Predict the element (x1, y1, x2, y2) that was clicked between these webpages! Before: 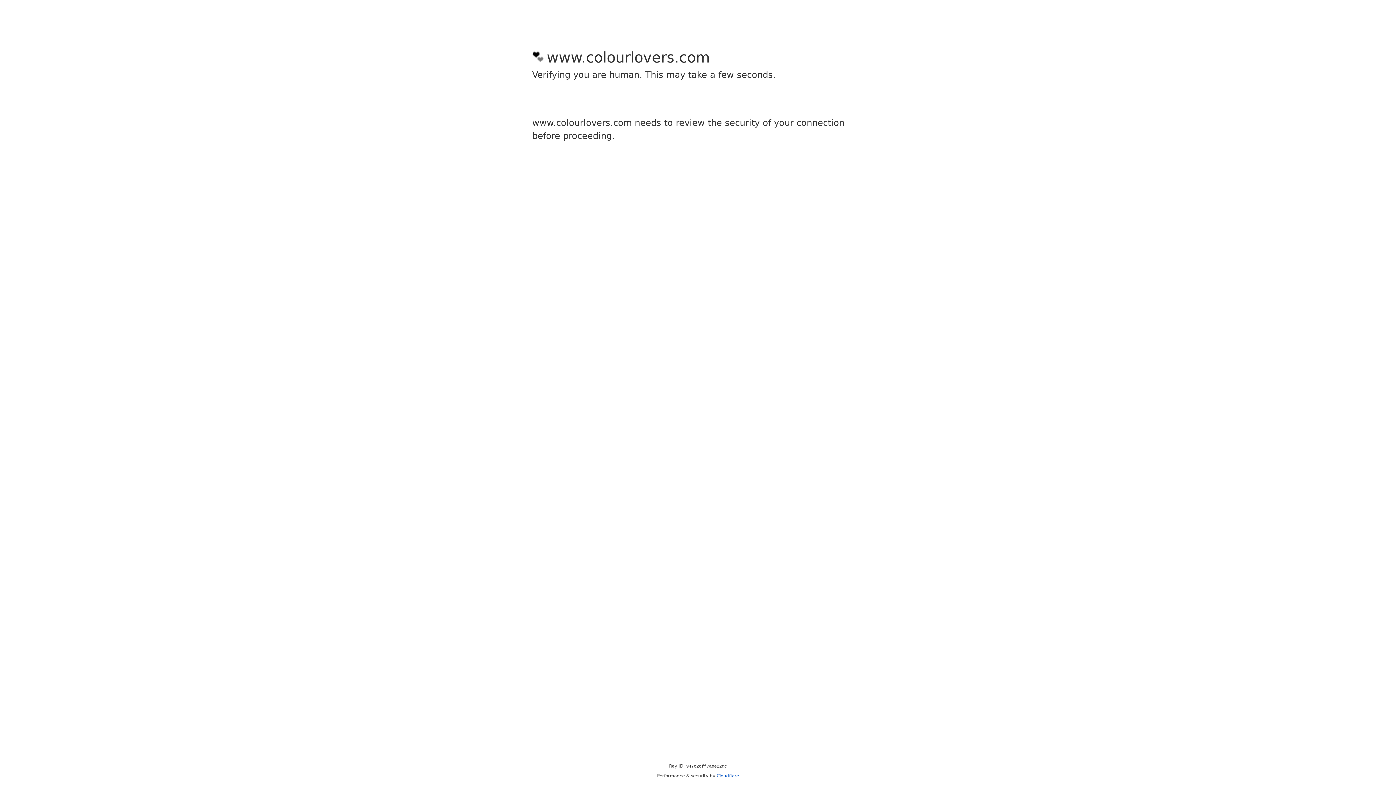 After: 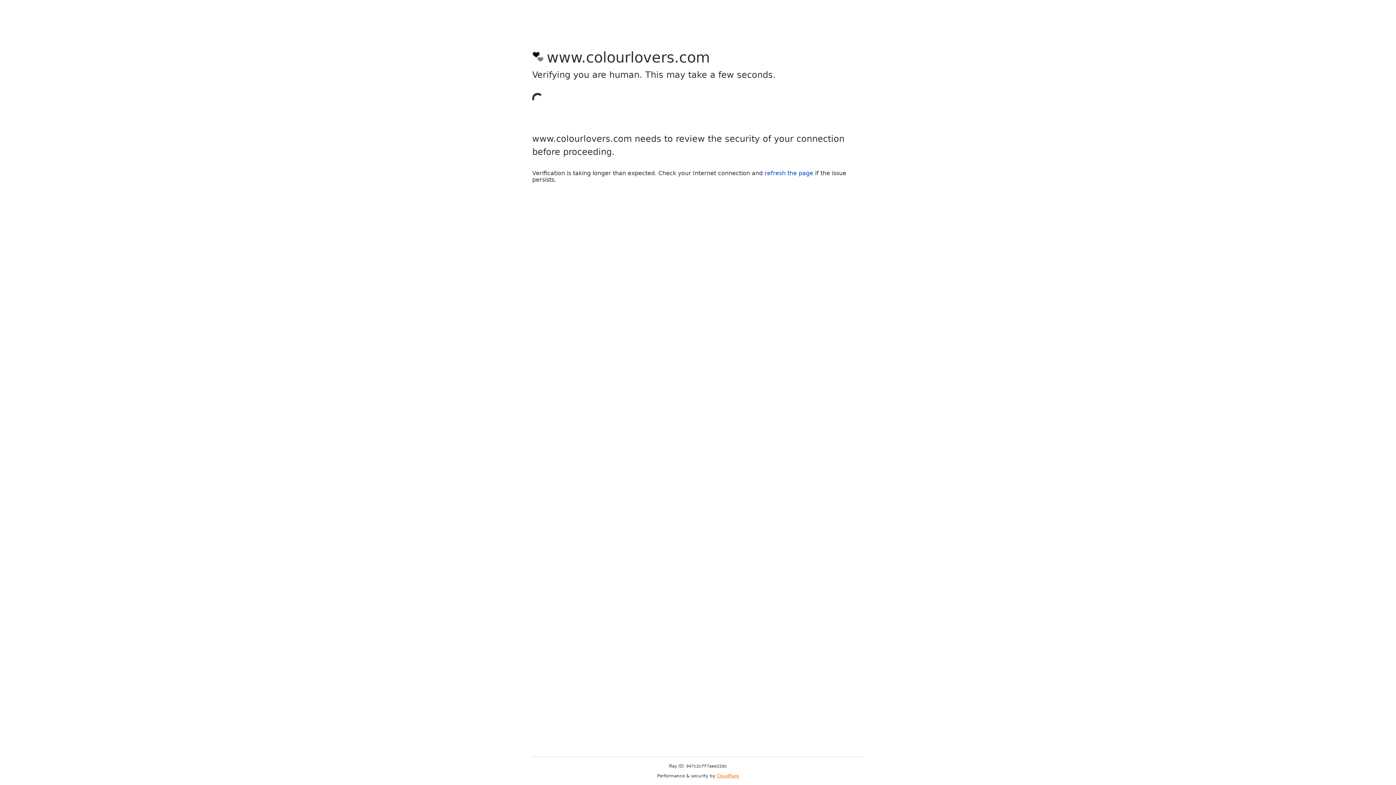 Action: bbox: (716, 773, 739, 778) label: Cloudflare